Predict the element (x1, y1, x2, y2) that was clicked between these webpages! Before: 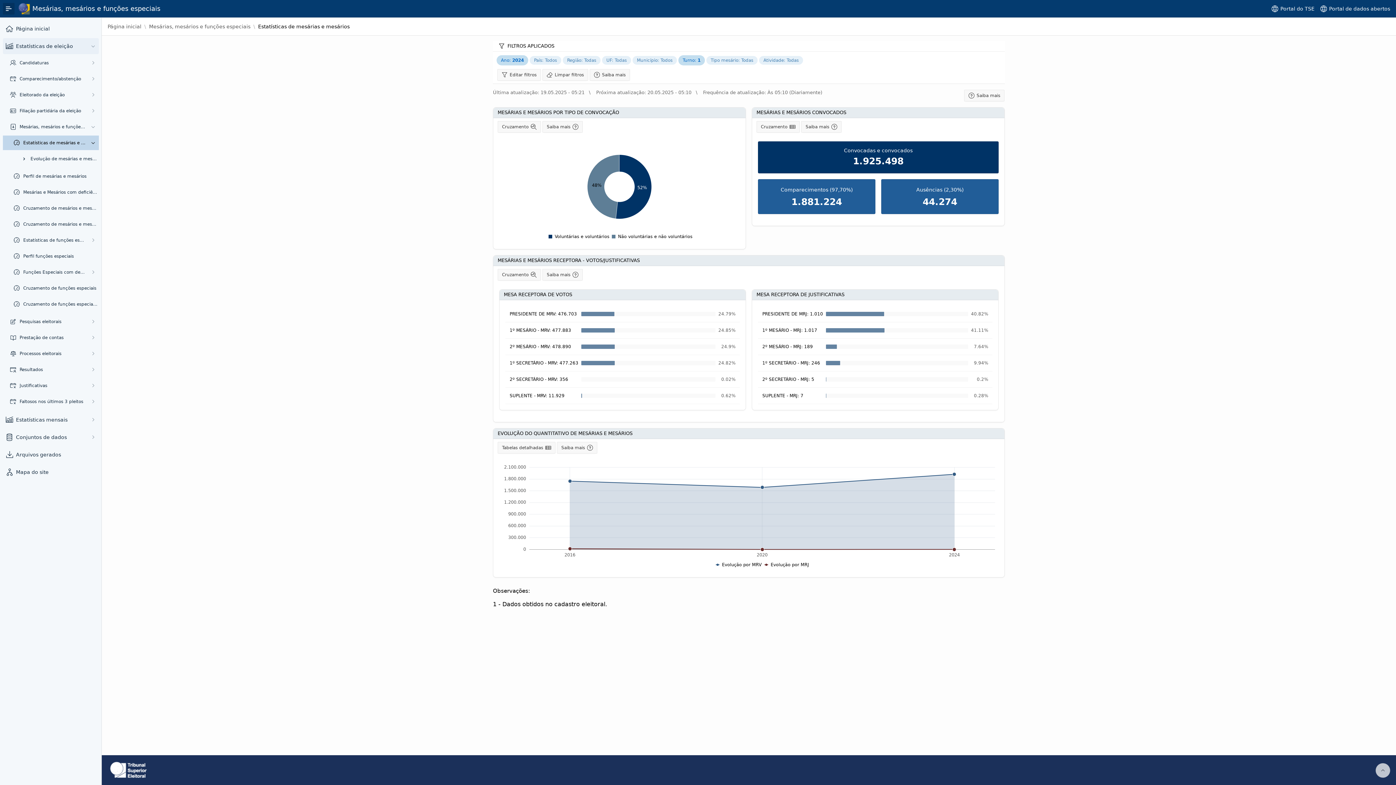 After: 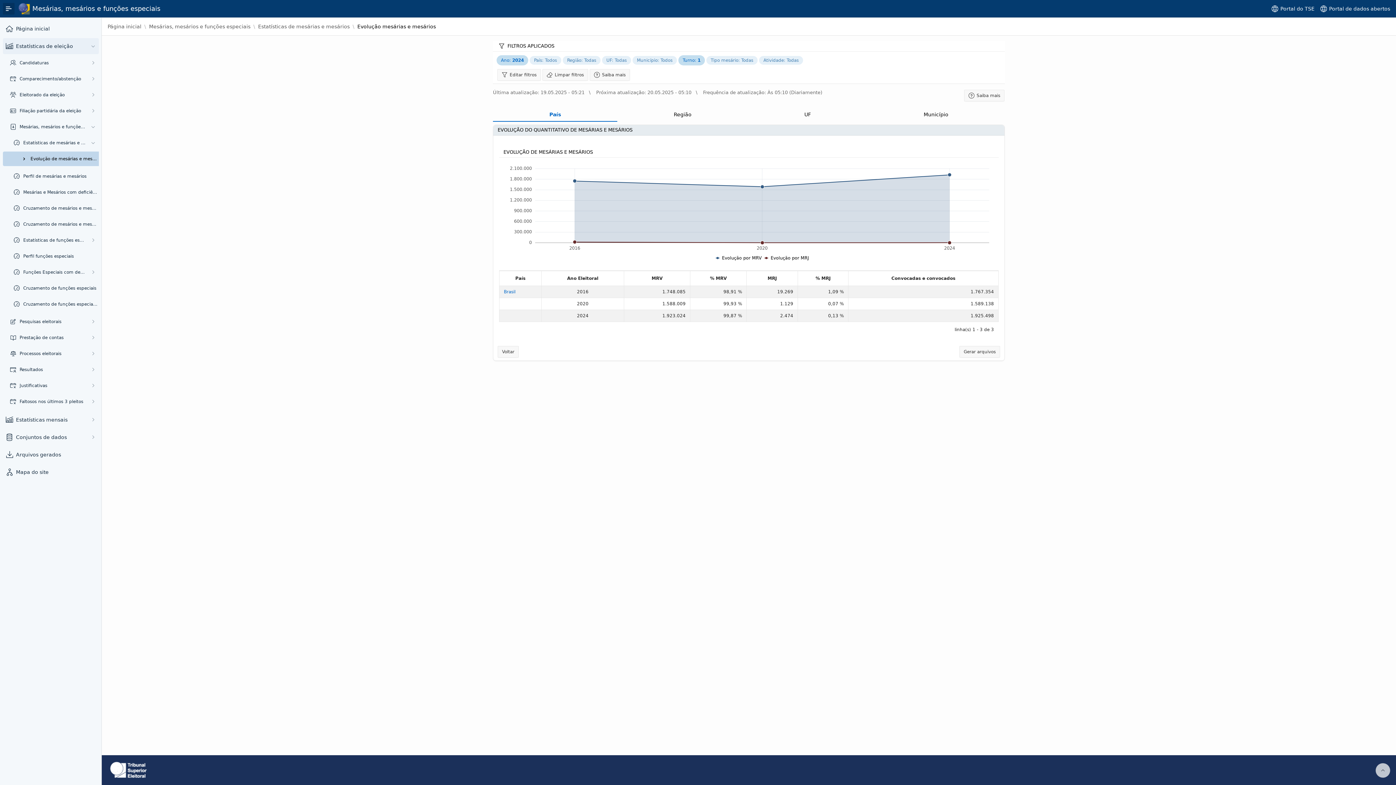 Action: label: Tabelas detalhadas bbox: (497, 442, 555, 453)